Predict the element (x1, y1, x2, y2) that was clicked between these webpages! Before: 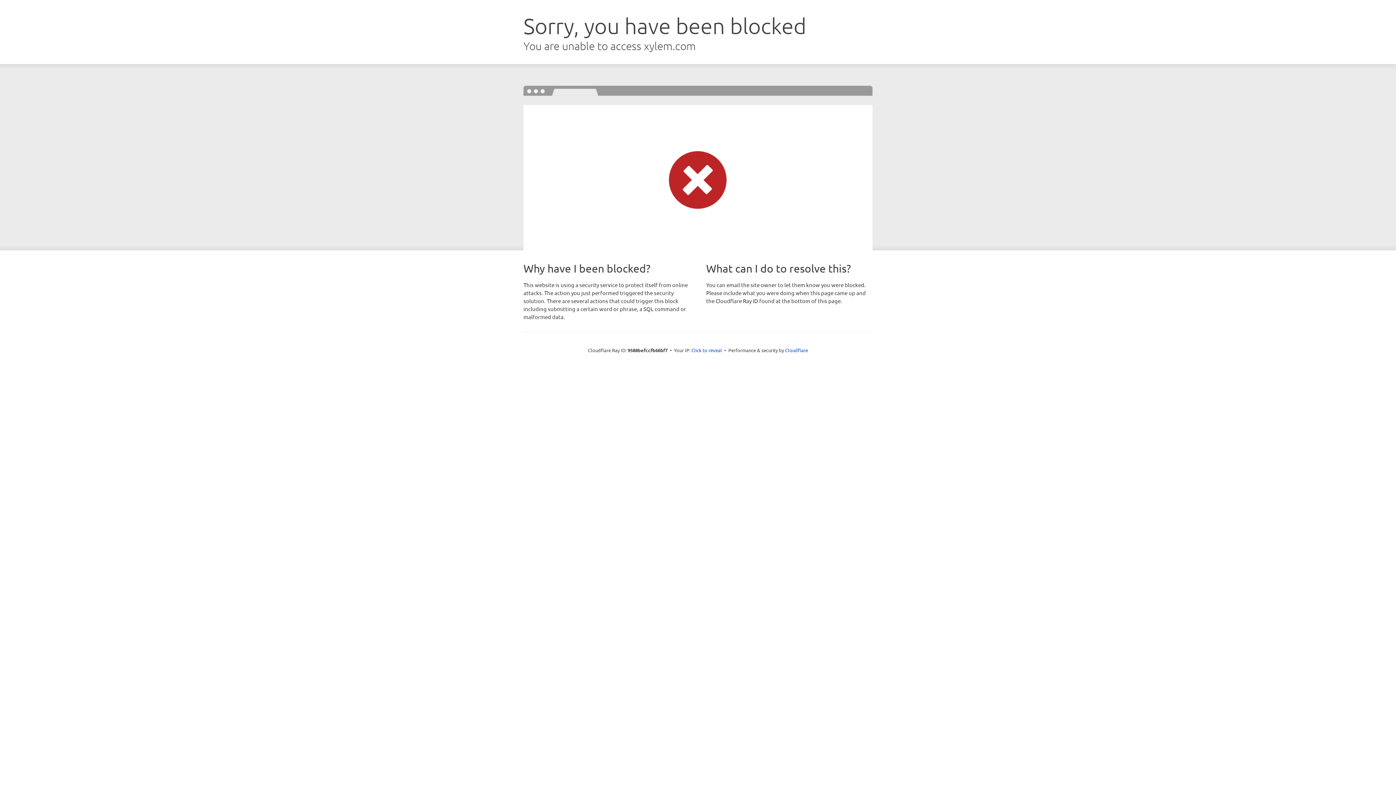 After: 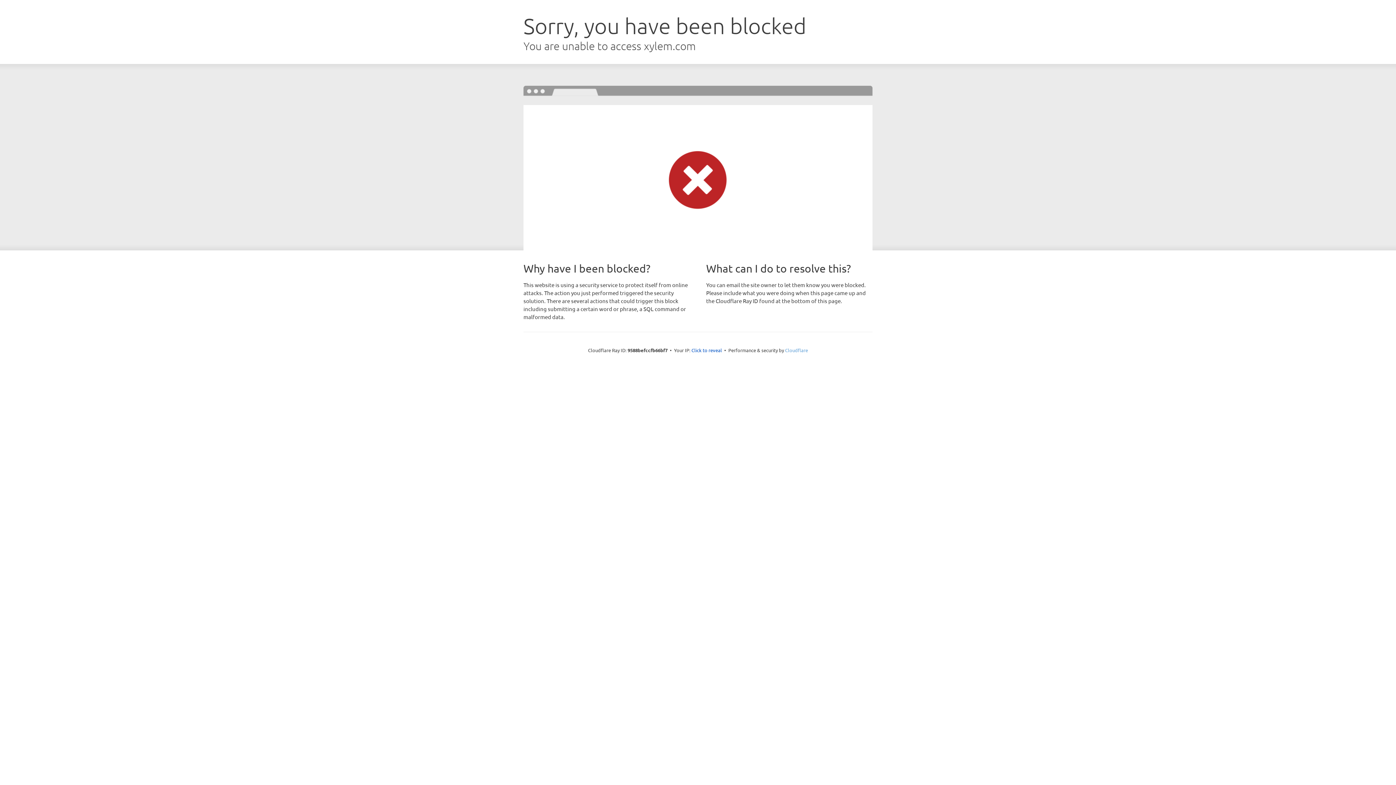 Action: label: Cloudflare bbox: (785, 347, 808, 353)